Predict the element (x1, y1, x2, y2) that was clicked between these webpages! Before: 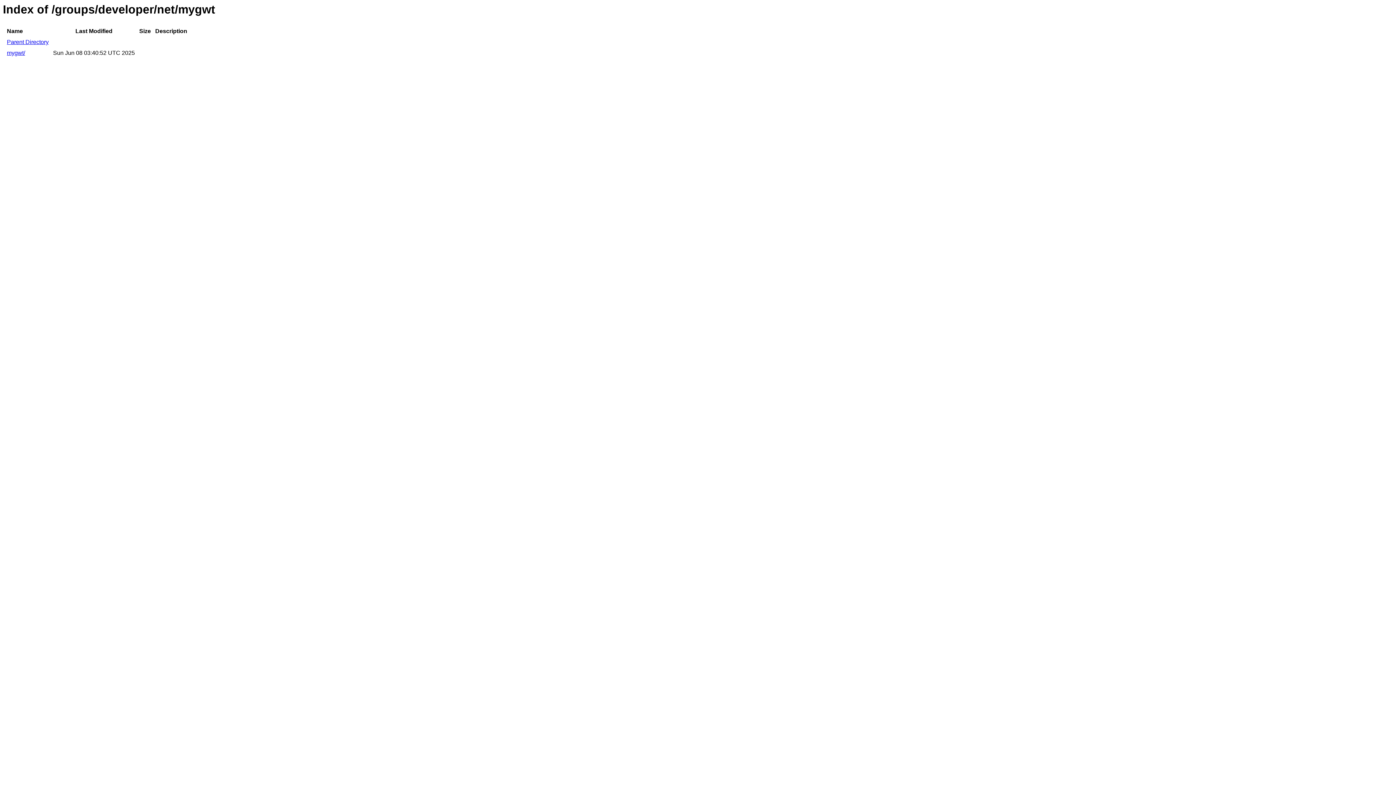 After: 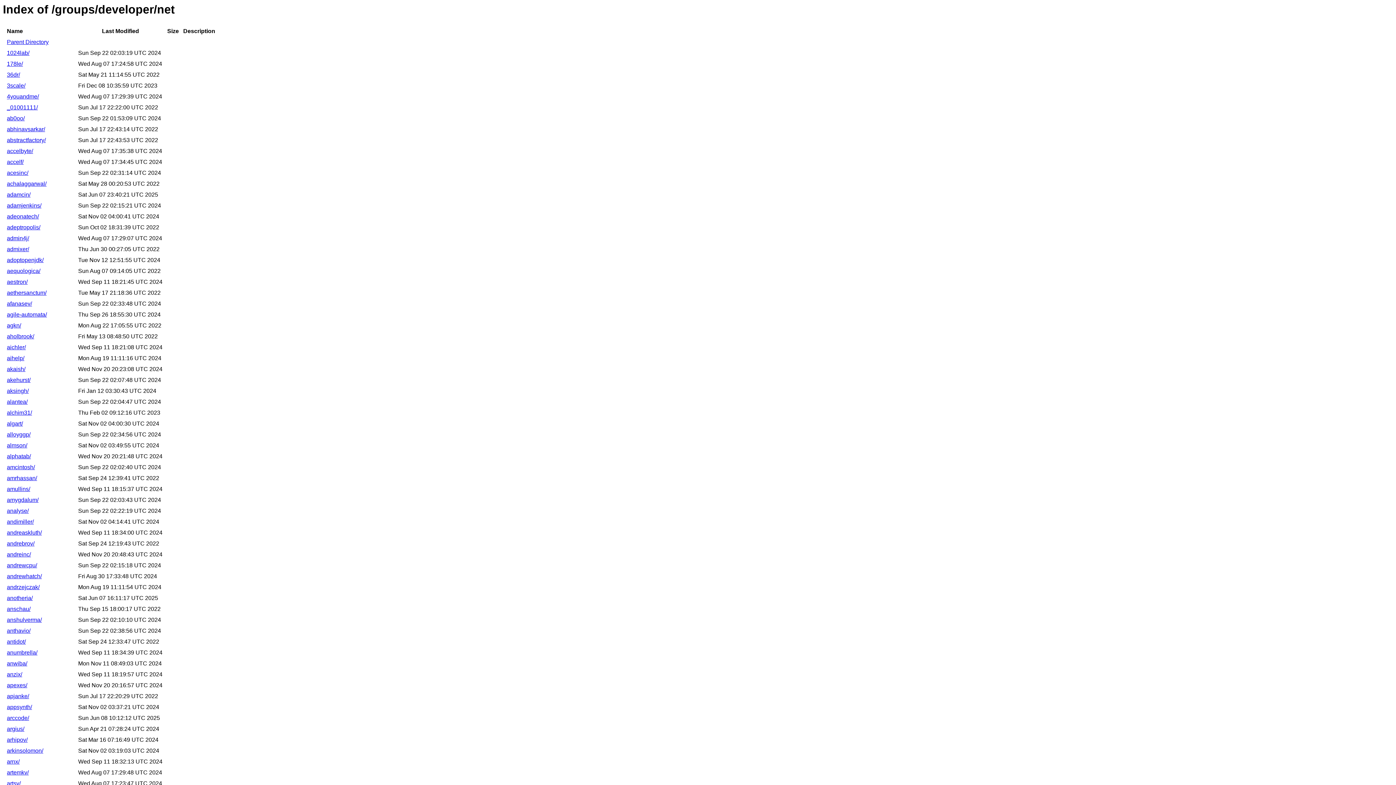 Action: label: Parent Directory bbox: (6, 39, 48, 45)